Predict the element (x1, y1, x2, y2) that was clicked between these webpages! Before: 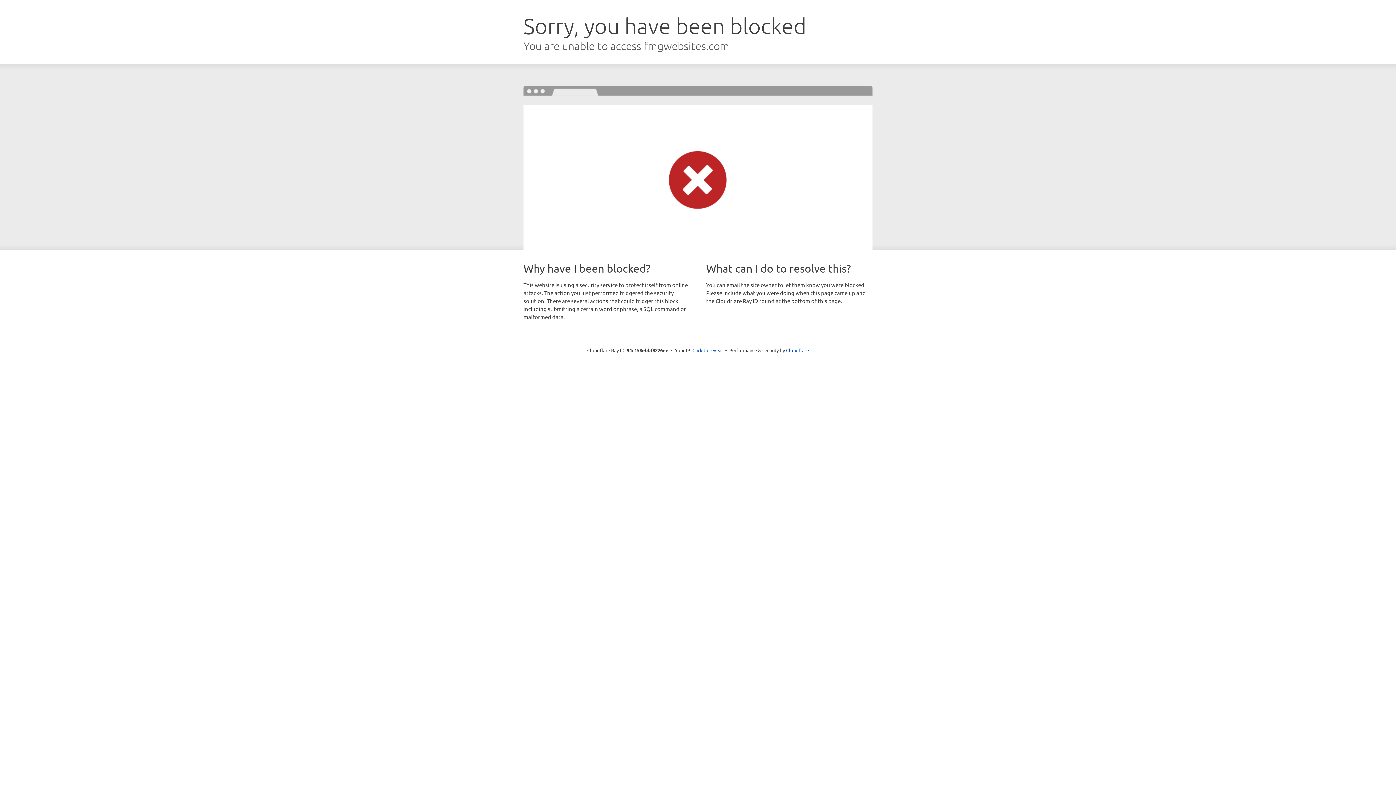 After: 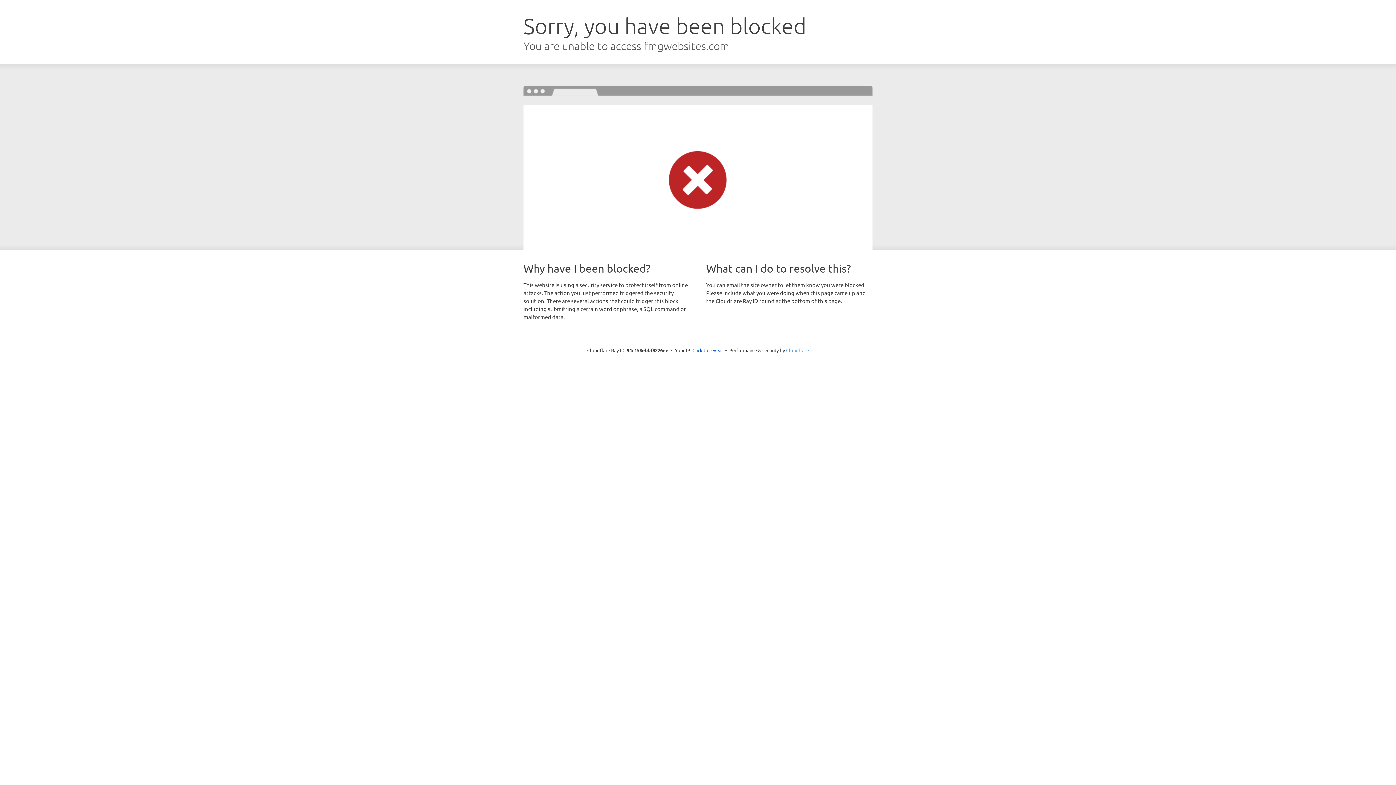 Action: bbox: (786, 347, 809, 353) label: Cloudflare